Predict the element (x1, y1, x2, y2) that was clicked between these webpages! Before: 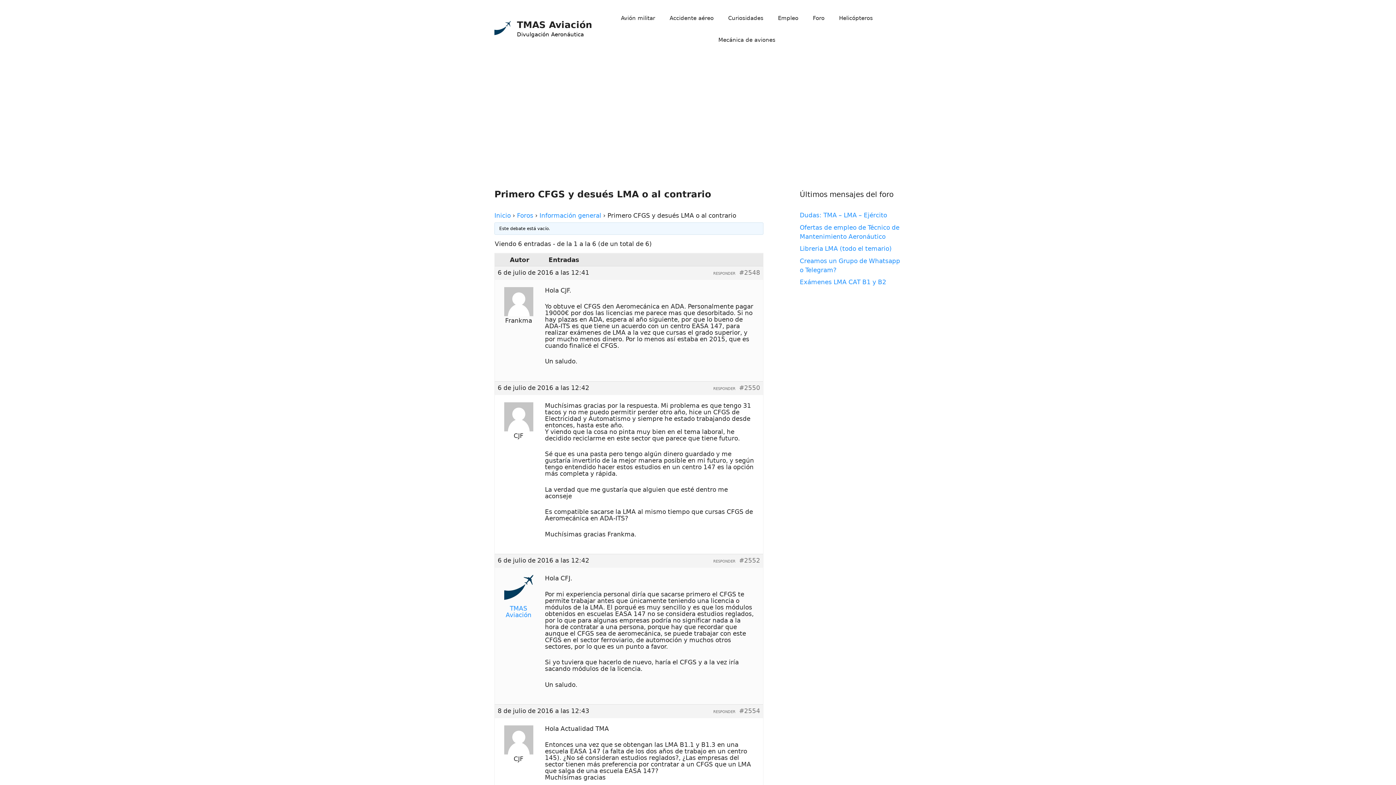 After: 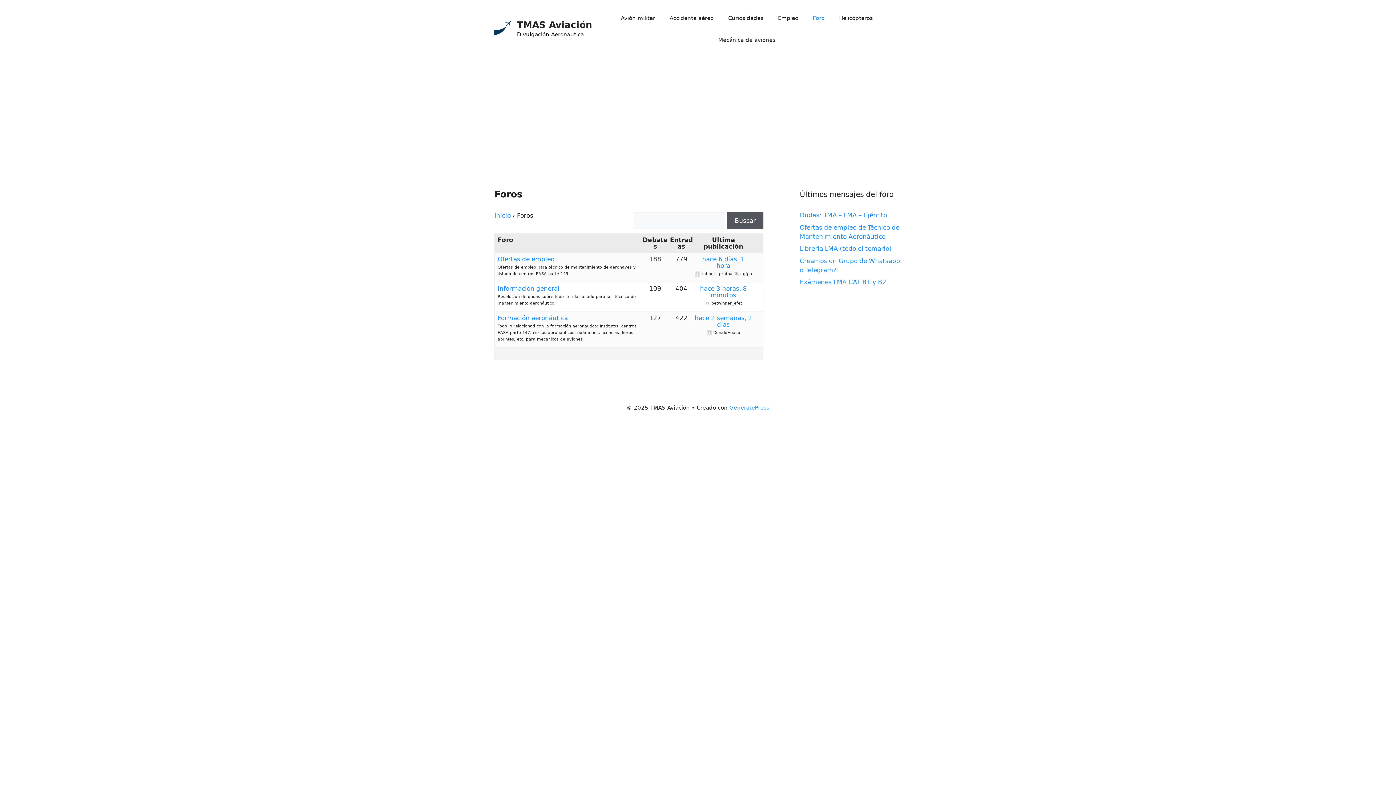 Action: label: Foros bbox: (517, 212, 533, 219)